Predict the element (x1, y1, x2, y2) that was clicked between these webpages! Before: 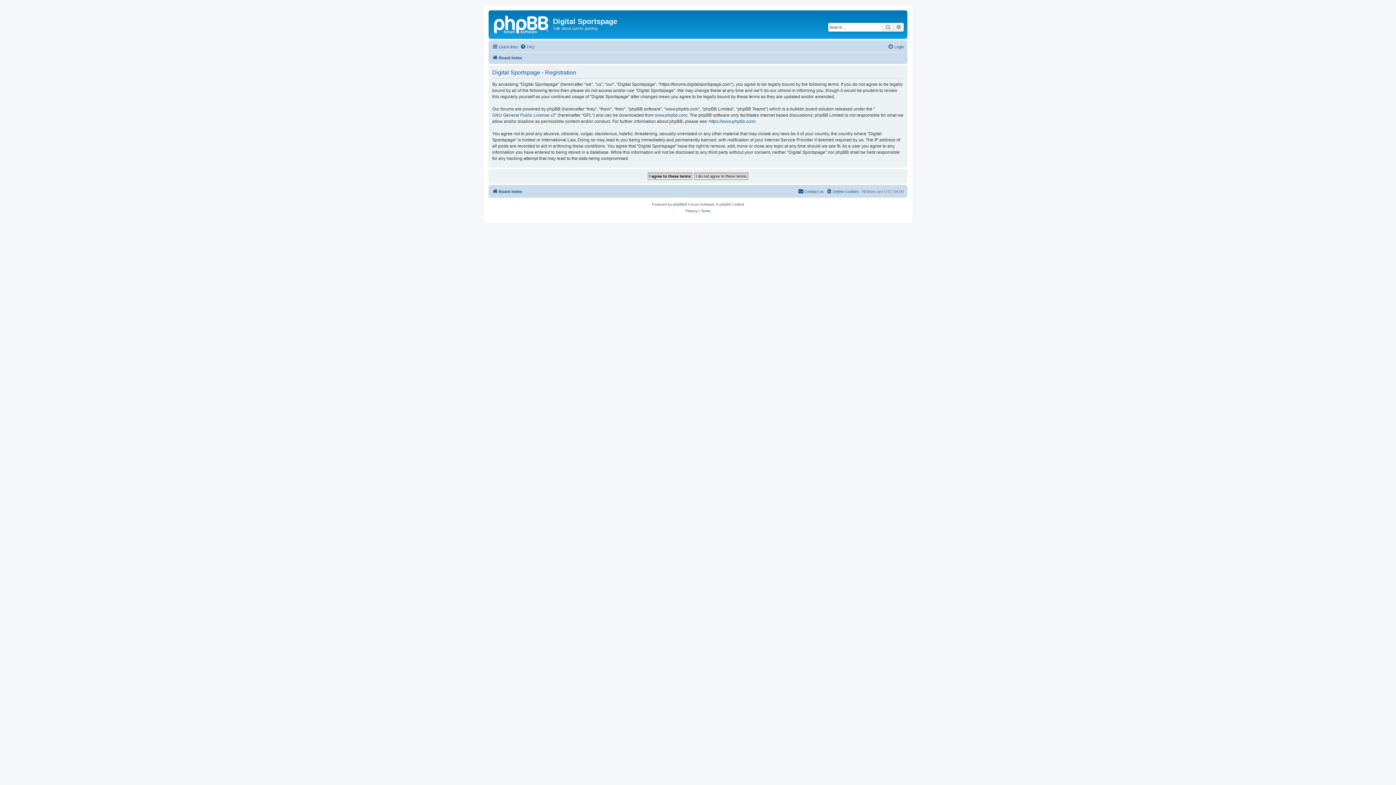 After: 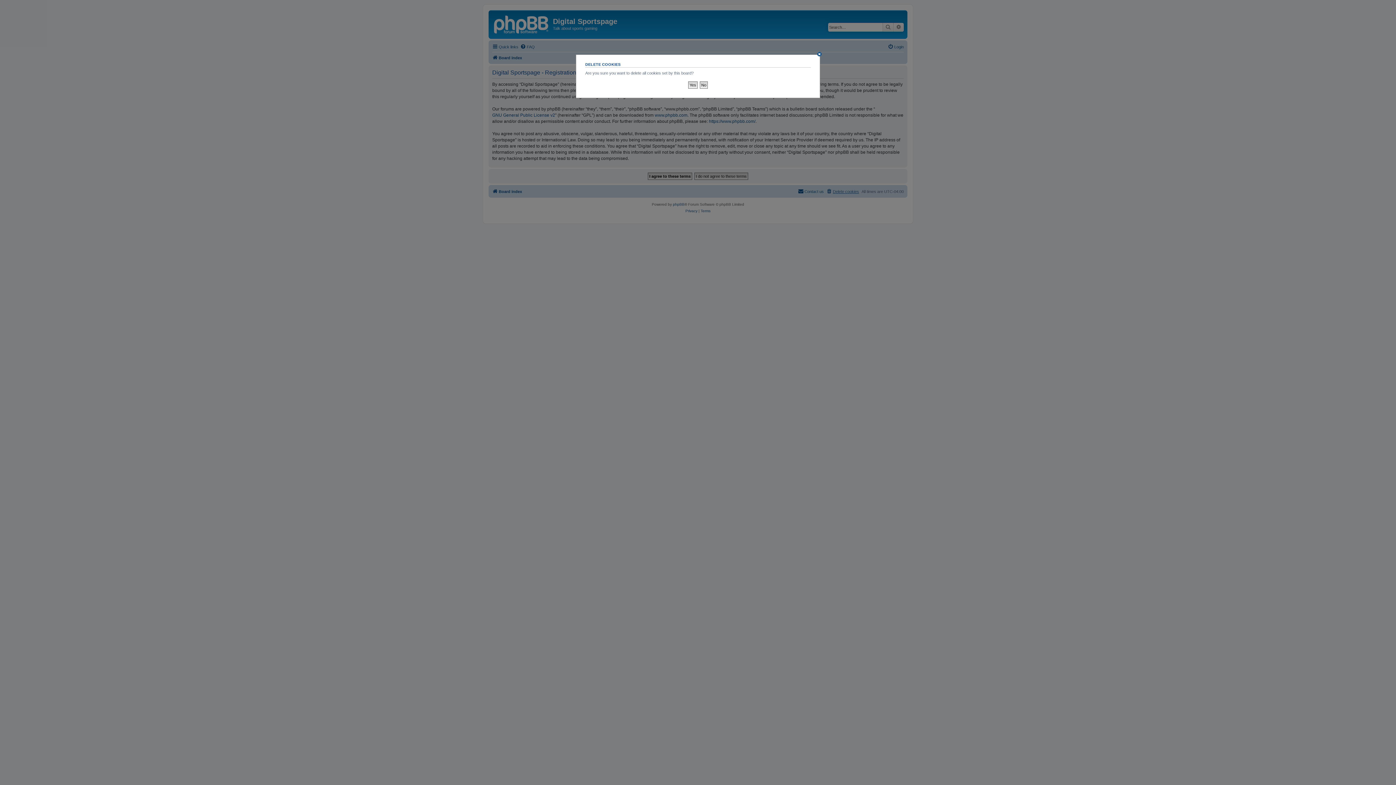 Action: label: Delete cookies bbox: (826, 187, 859, 195)